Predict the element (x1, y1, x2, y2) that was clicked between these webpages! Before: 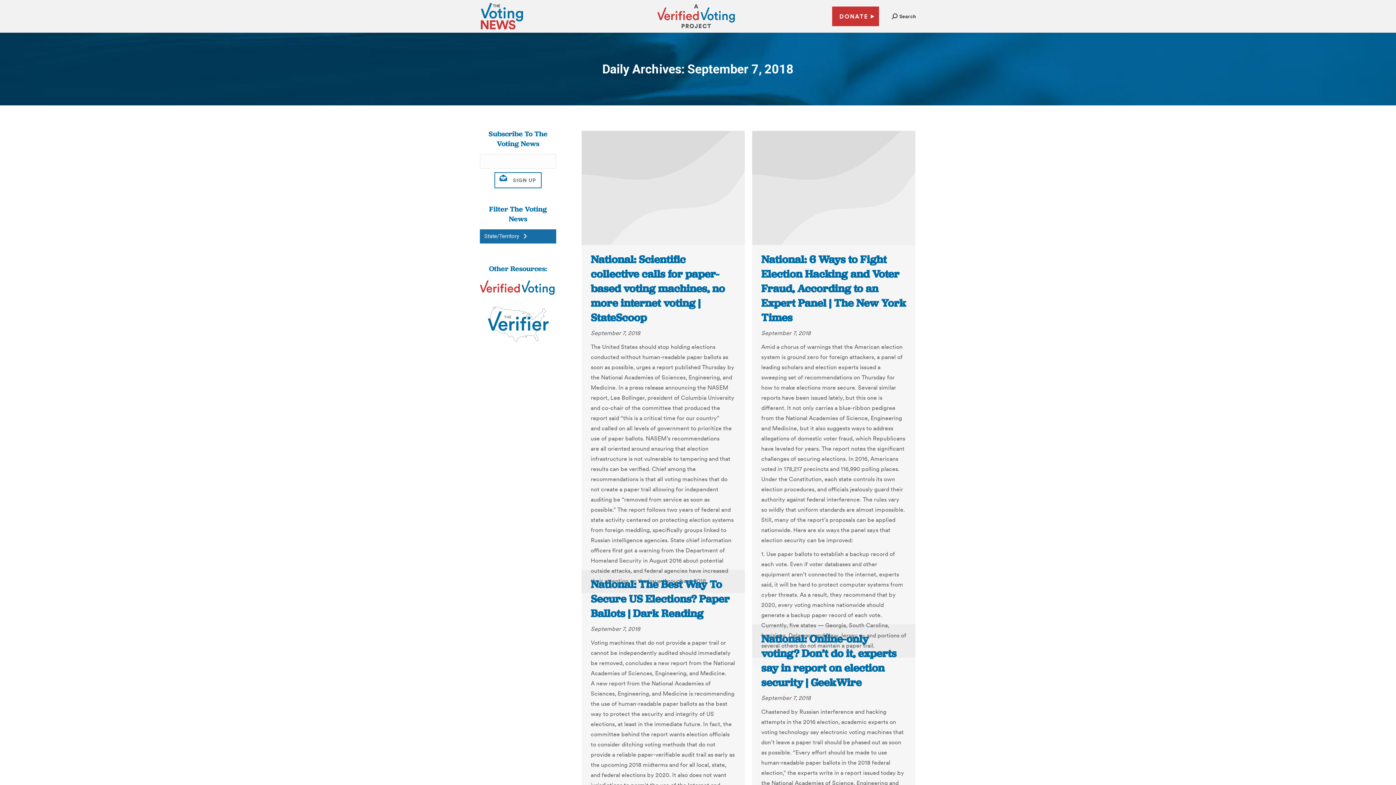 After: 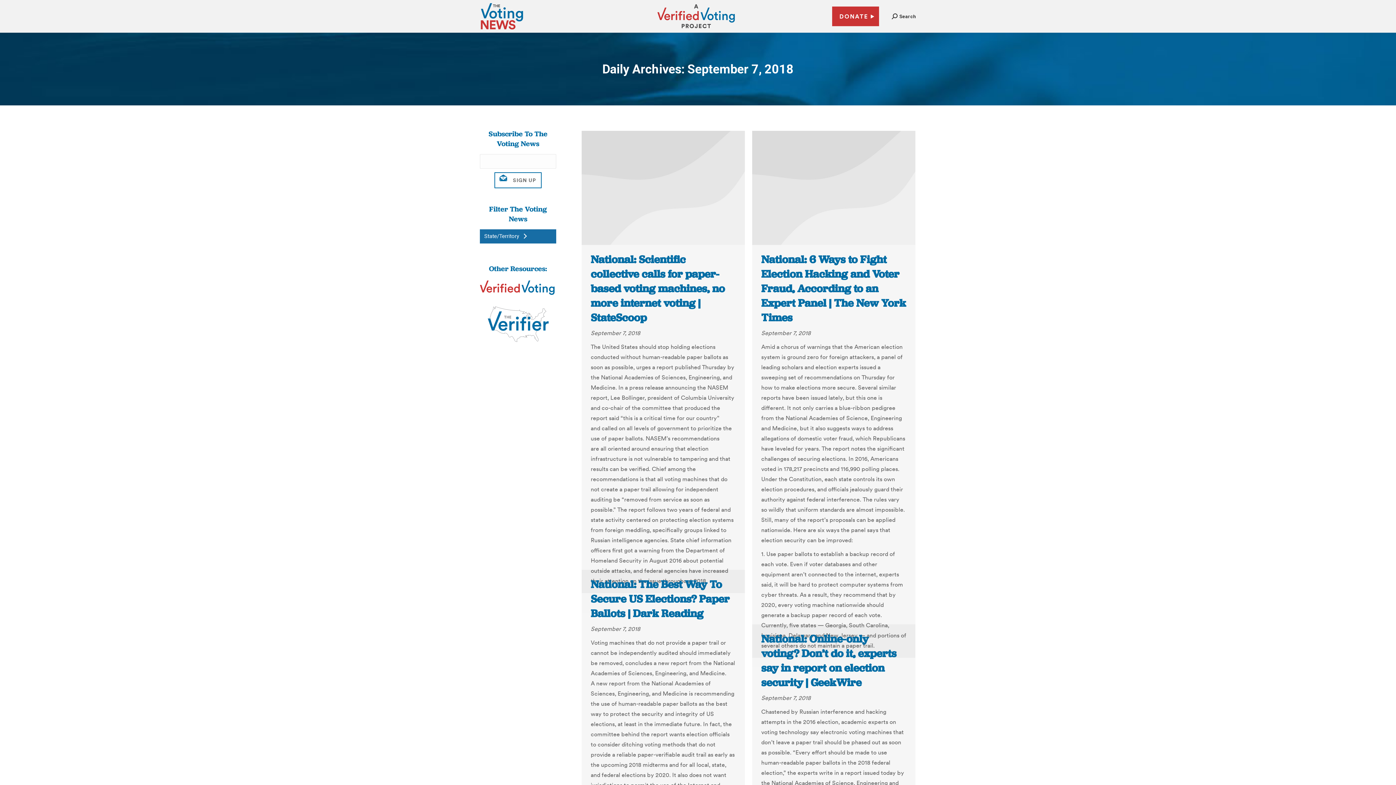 Action: bbox: (480, 303, 556, 344)